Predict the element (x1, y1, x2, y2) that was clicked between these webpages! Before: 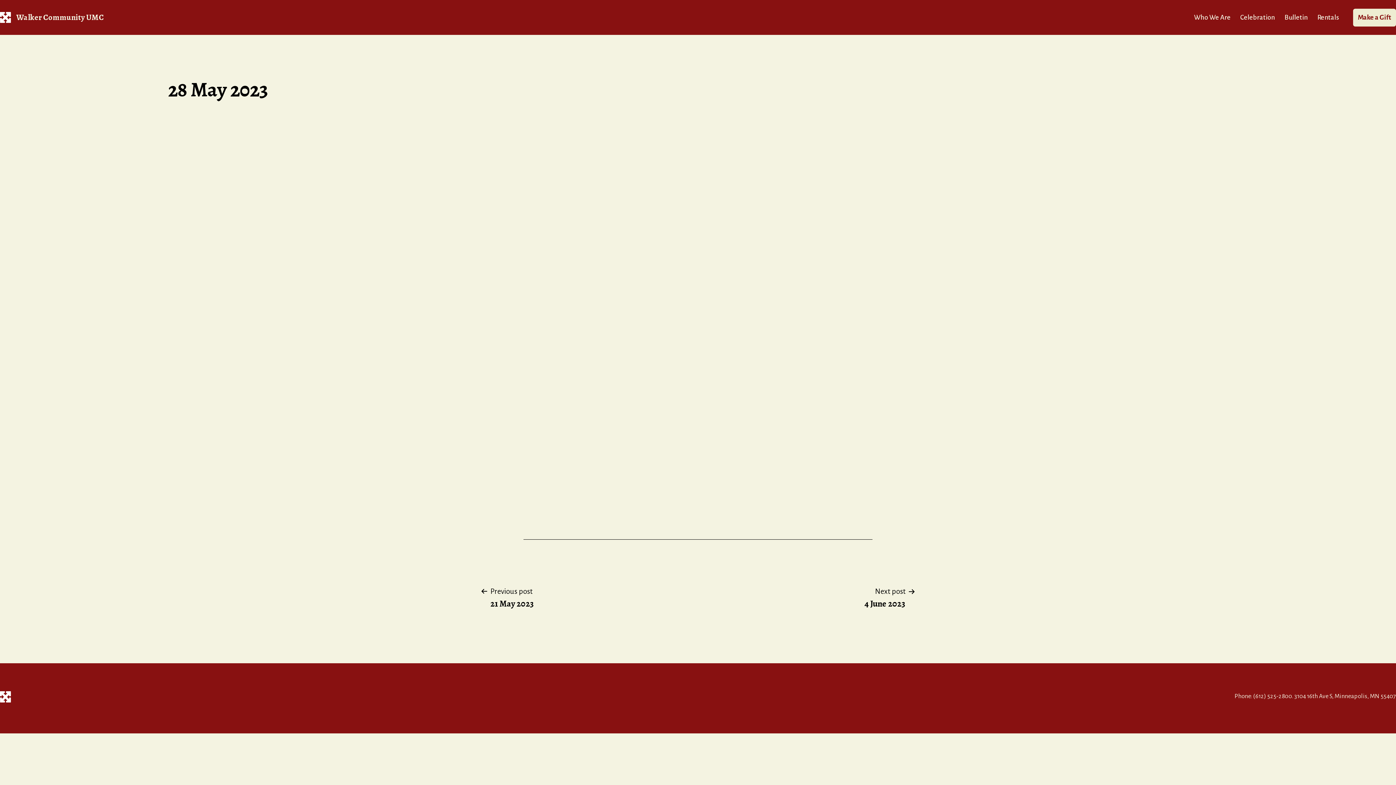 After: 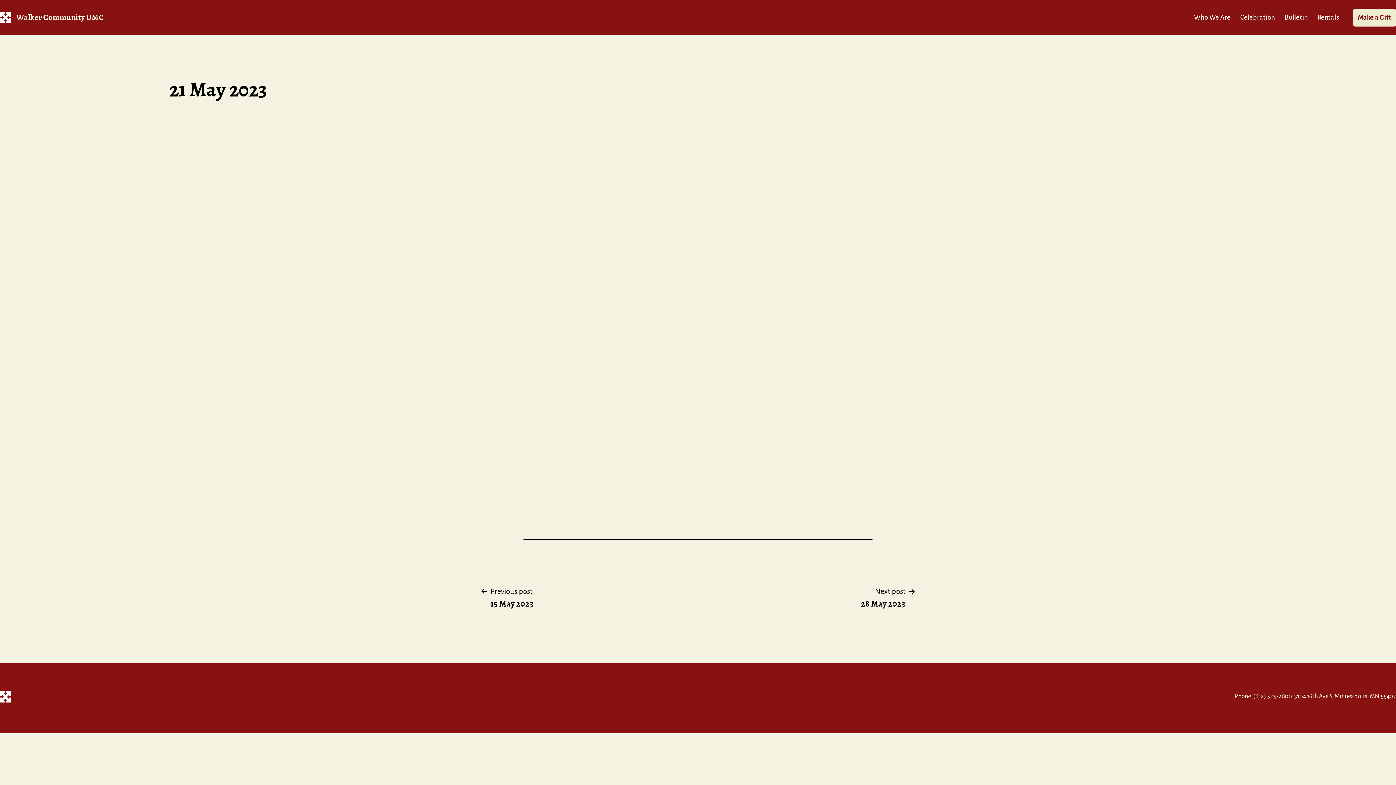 Action: label: Previous post

21 May 2023 bbox: (480, 586, 544, 609)